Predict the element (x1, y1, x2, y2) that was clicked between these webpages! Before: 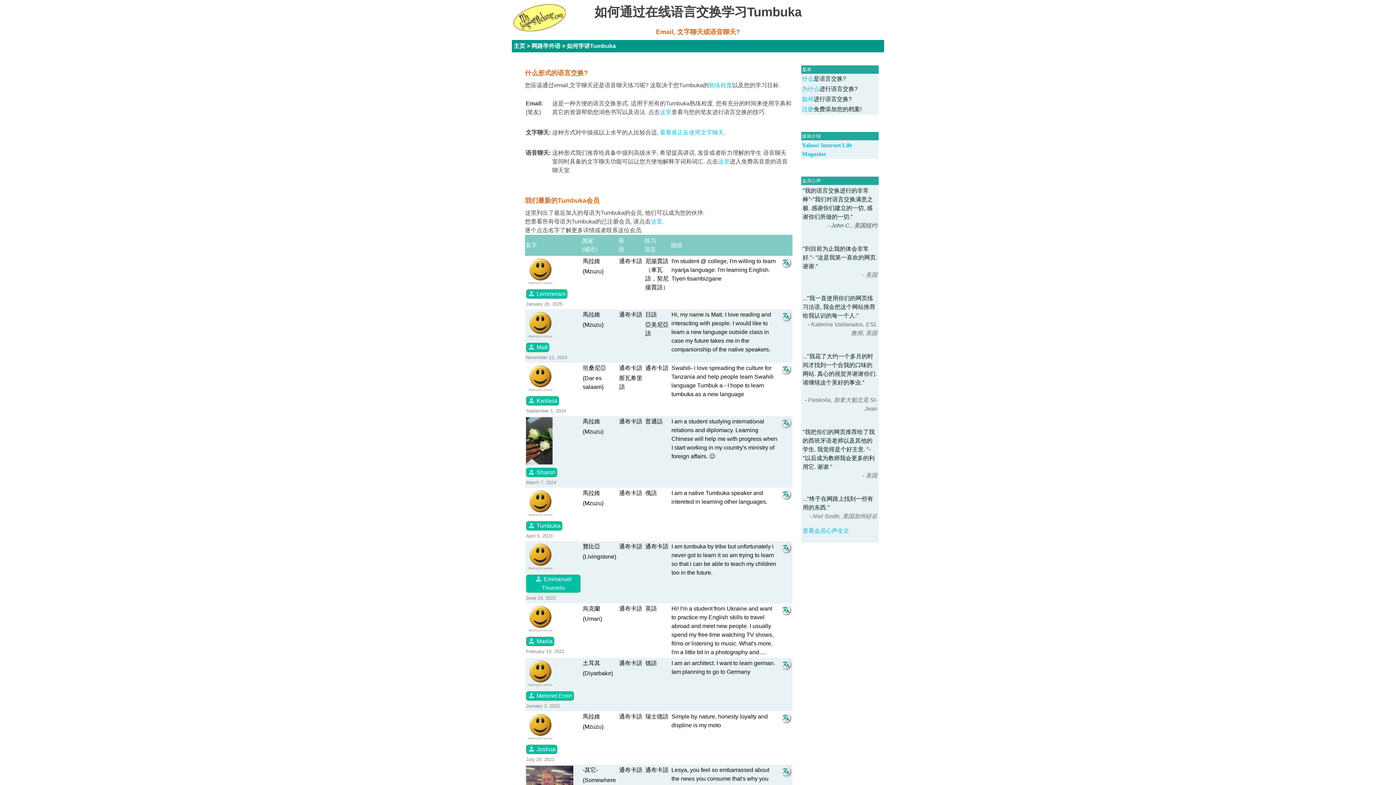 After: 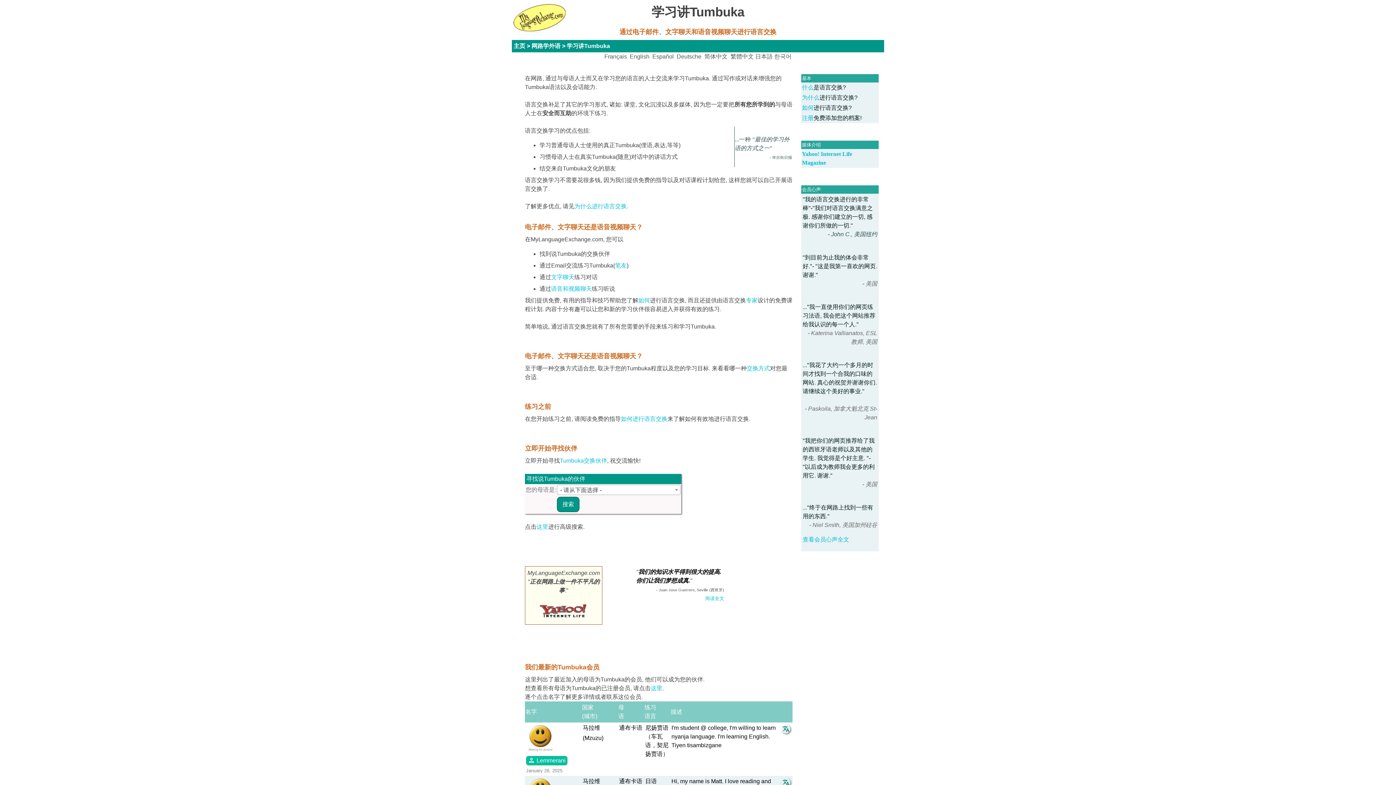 Action: label: 如何学讲Tumbuka bbox: (566, 42, 616, 49)